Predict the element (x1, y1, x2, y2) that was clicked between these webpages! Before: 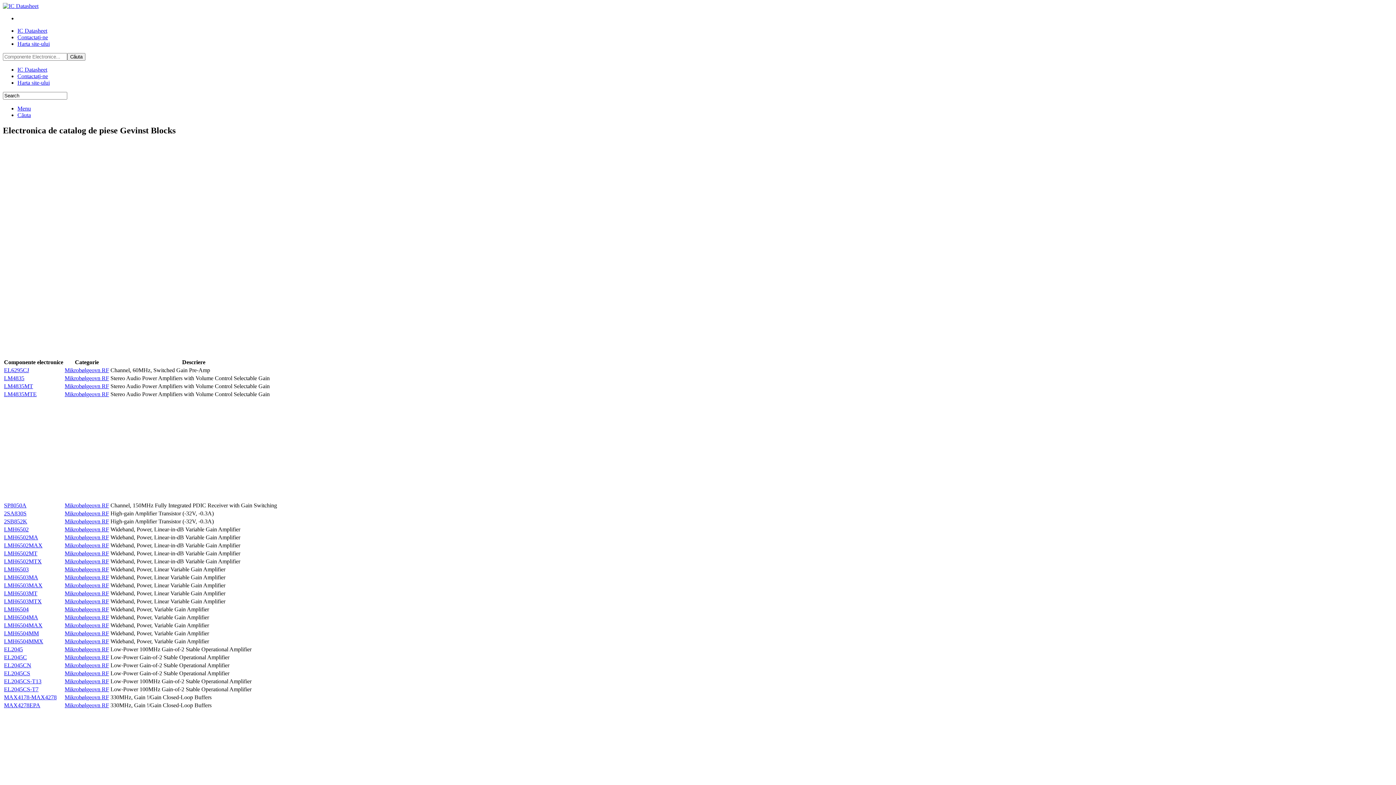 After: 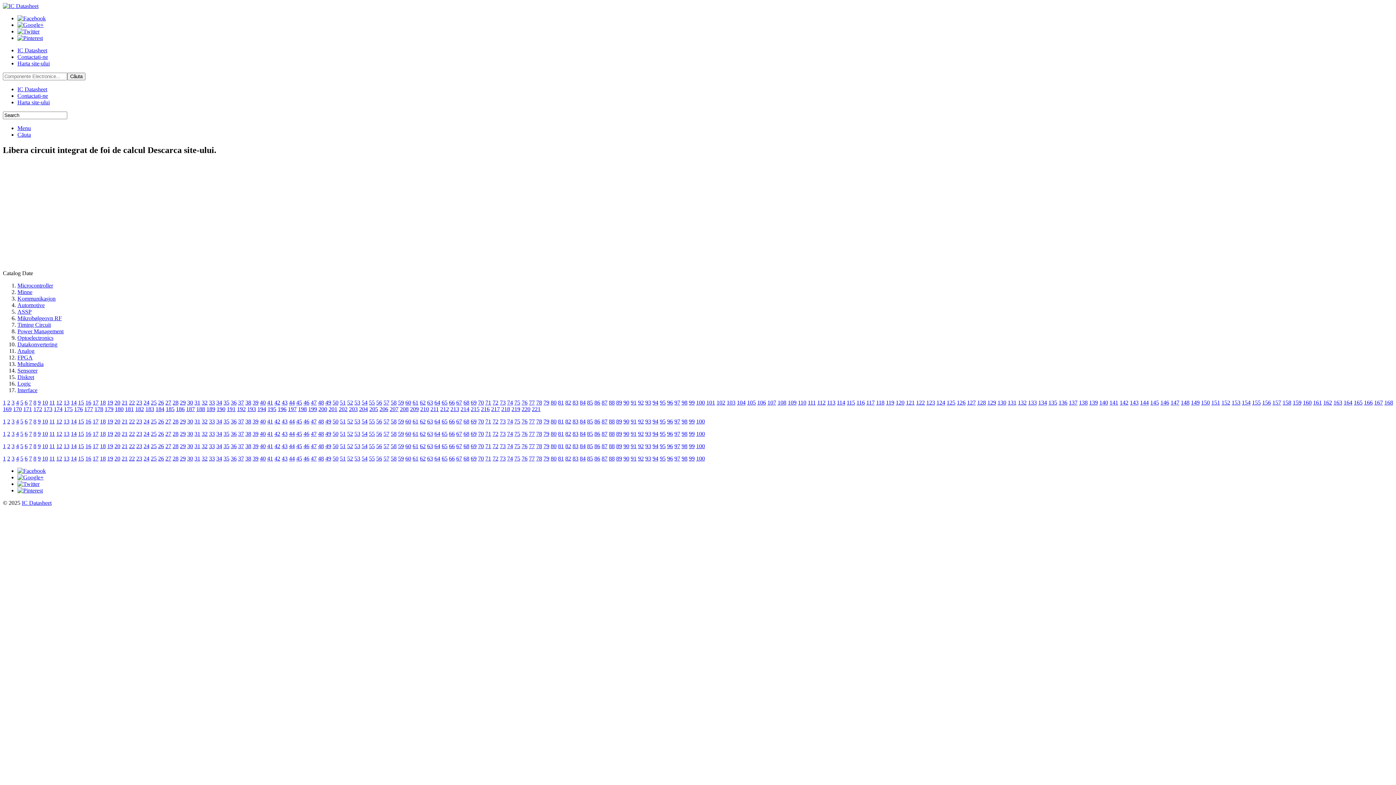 Action: label: Harta site-ului bbox: (17, 79, 49, 85)